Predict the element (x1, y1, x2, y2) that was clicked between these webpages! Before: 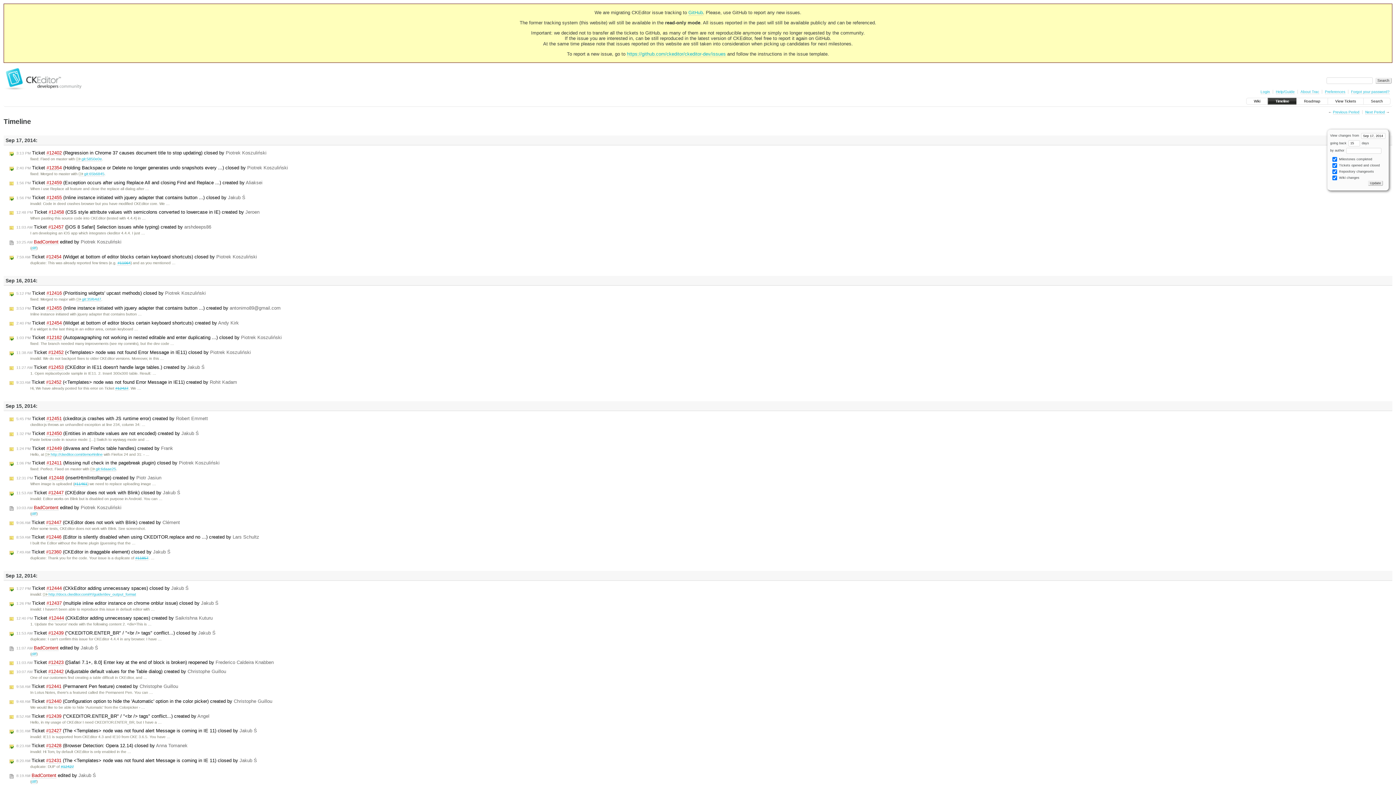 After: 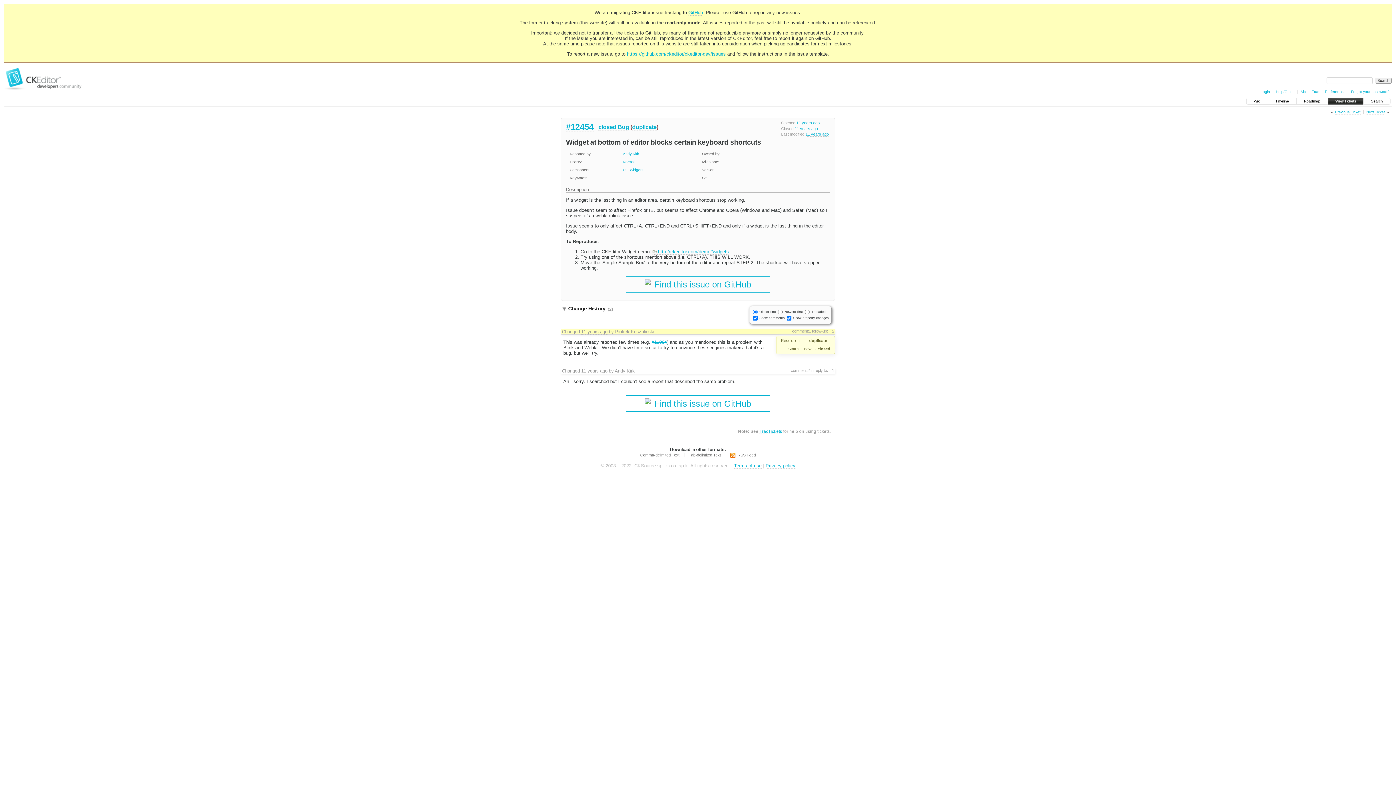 Action: bbox: (8, 254, 258, 260) label: 7:59 AM Ticket #12454 (Widget at bottom of editor blocks certain keyboard shortcuts) closed by Piotrek Koszuliński